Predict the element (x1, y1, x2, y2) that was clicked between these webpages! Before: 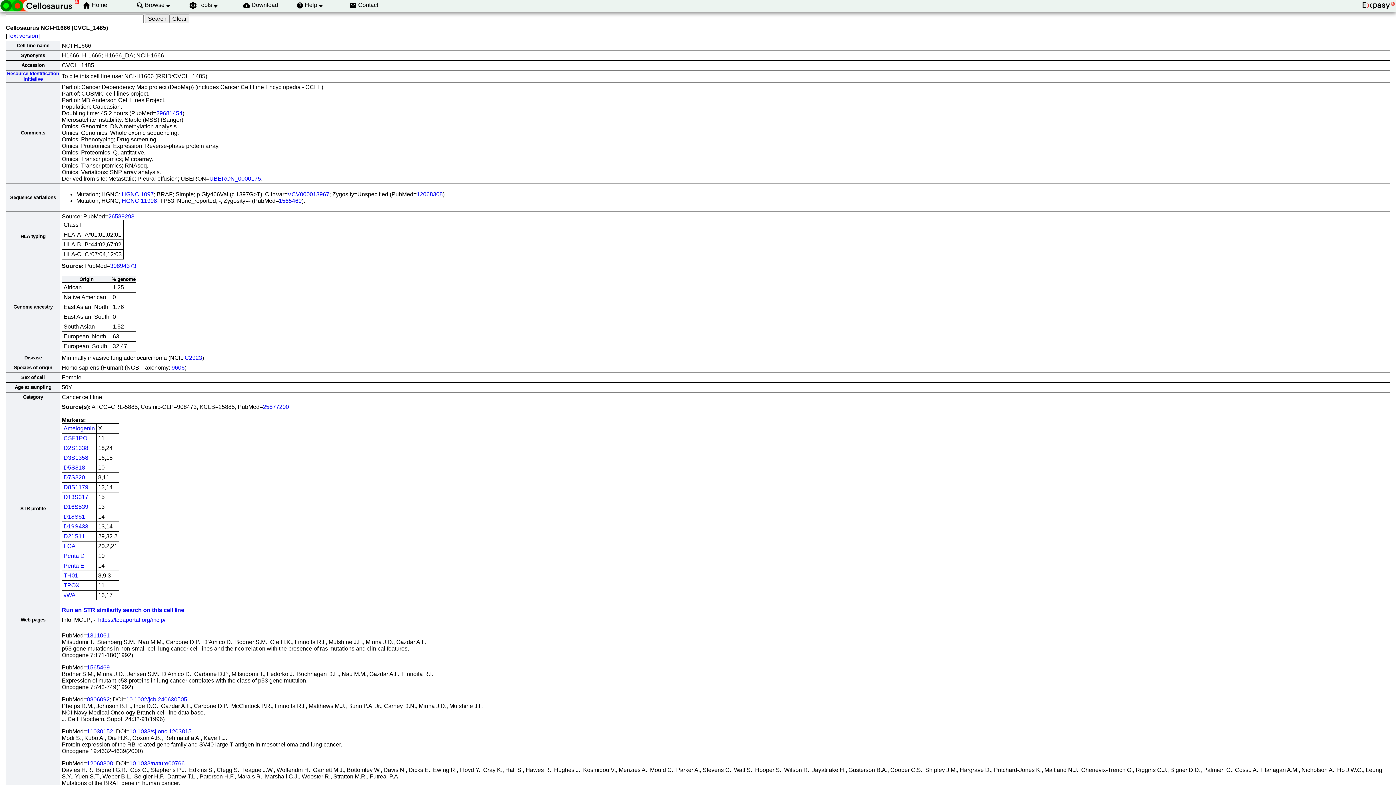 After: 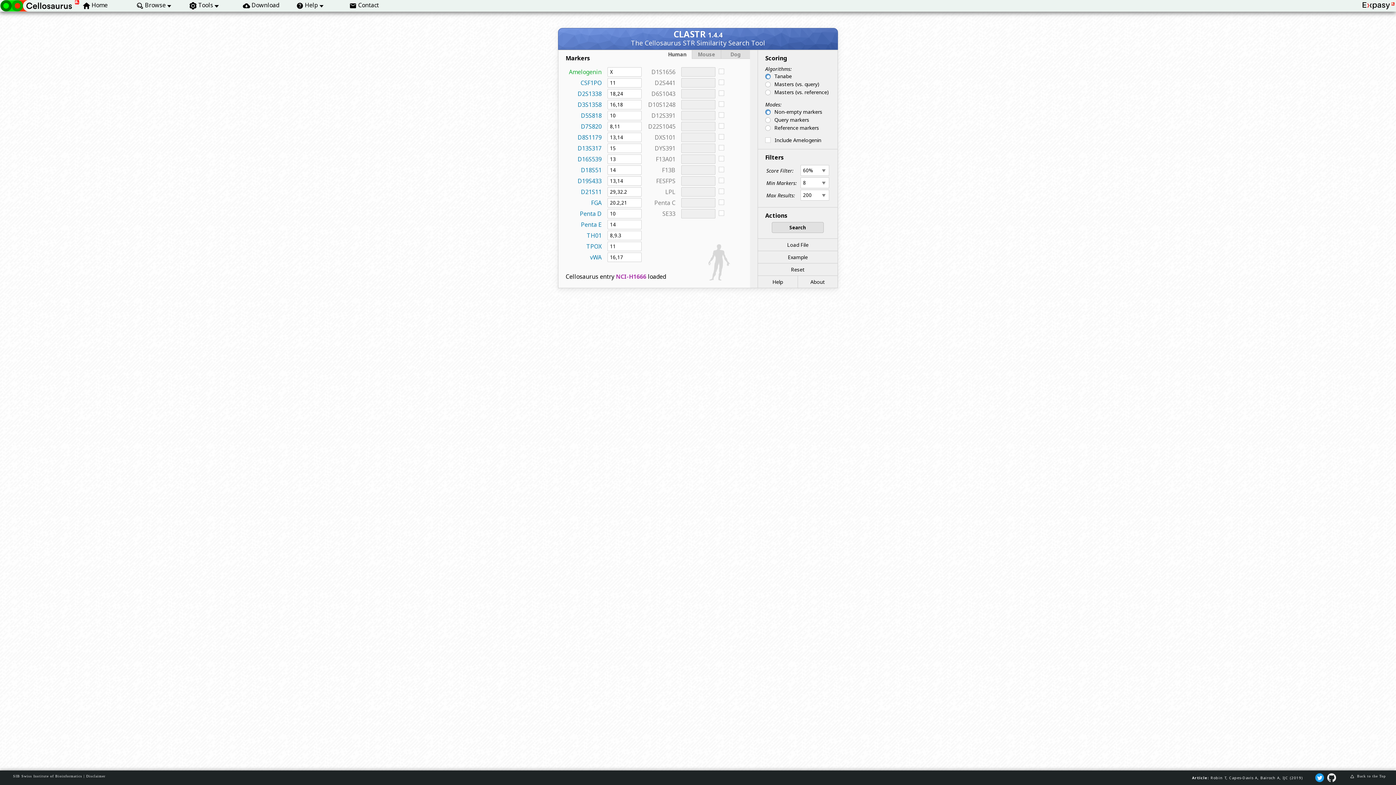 Action: bbox: (61, 607, 184, 613) label: 
Run an STR similarity search on this cell line